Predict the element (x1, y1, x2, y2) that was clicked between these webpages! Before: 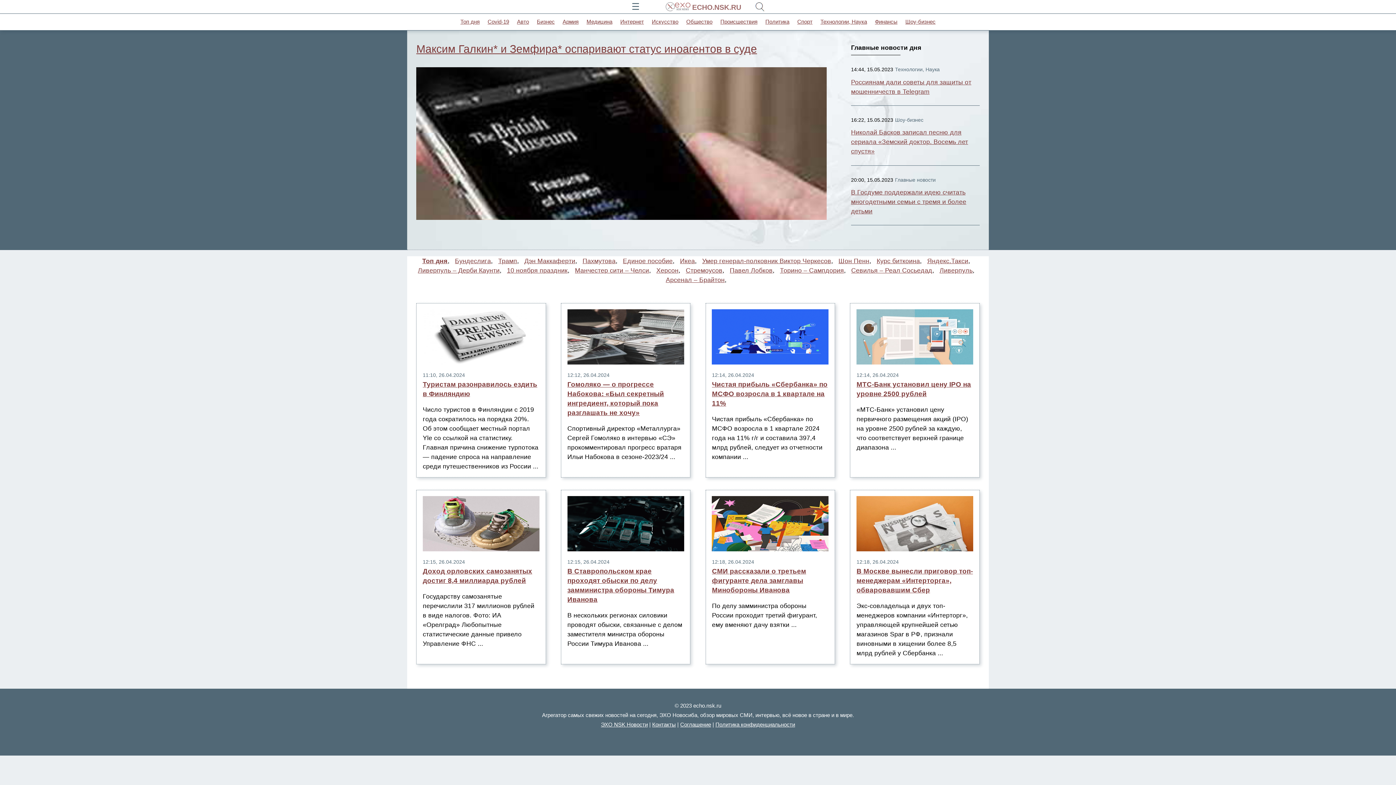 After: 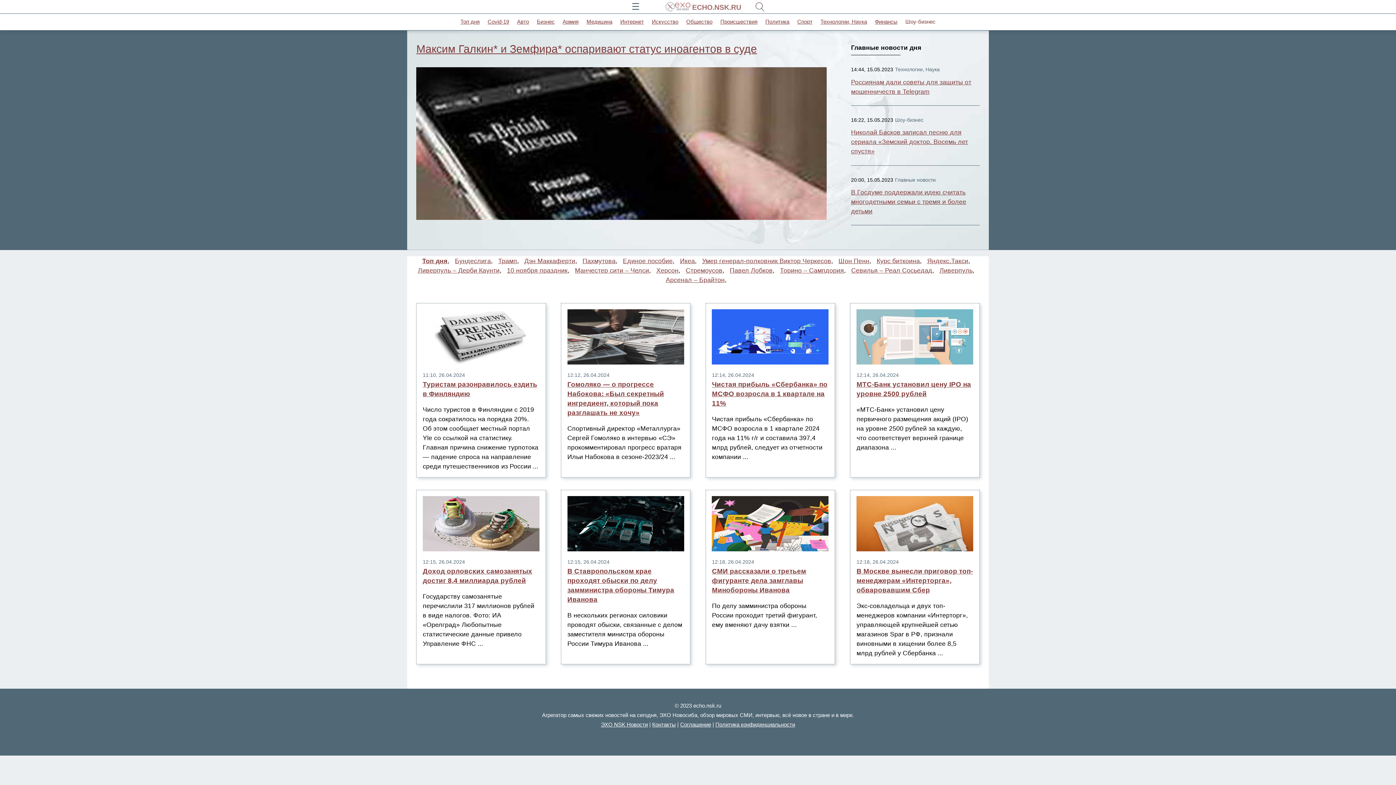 Action: bbox: (905, 18, 935, 24) label: Шоу-бизнес